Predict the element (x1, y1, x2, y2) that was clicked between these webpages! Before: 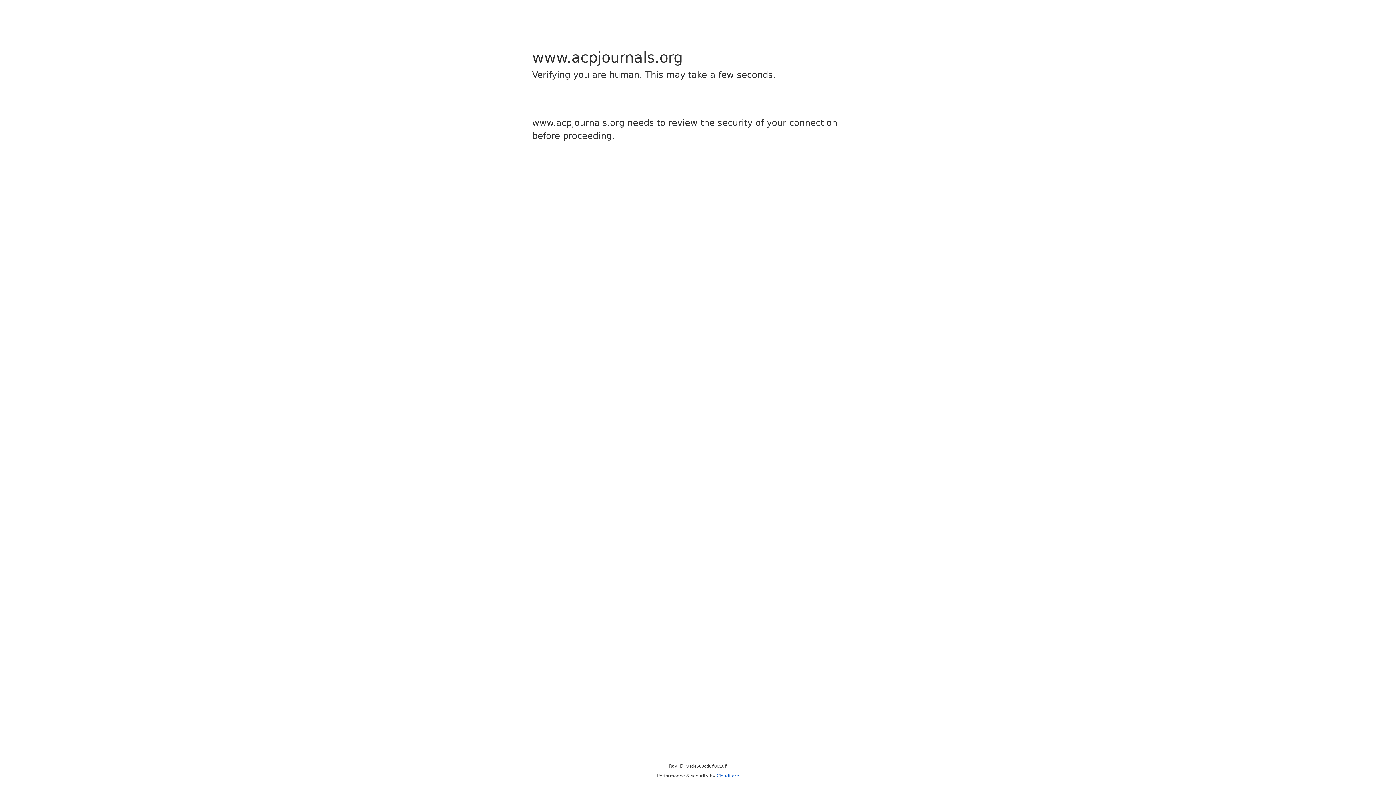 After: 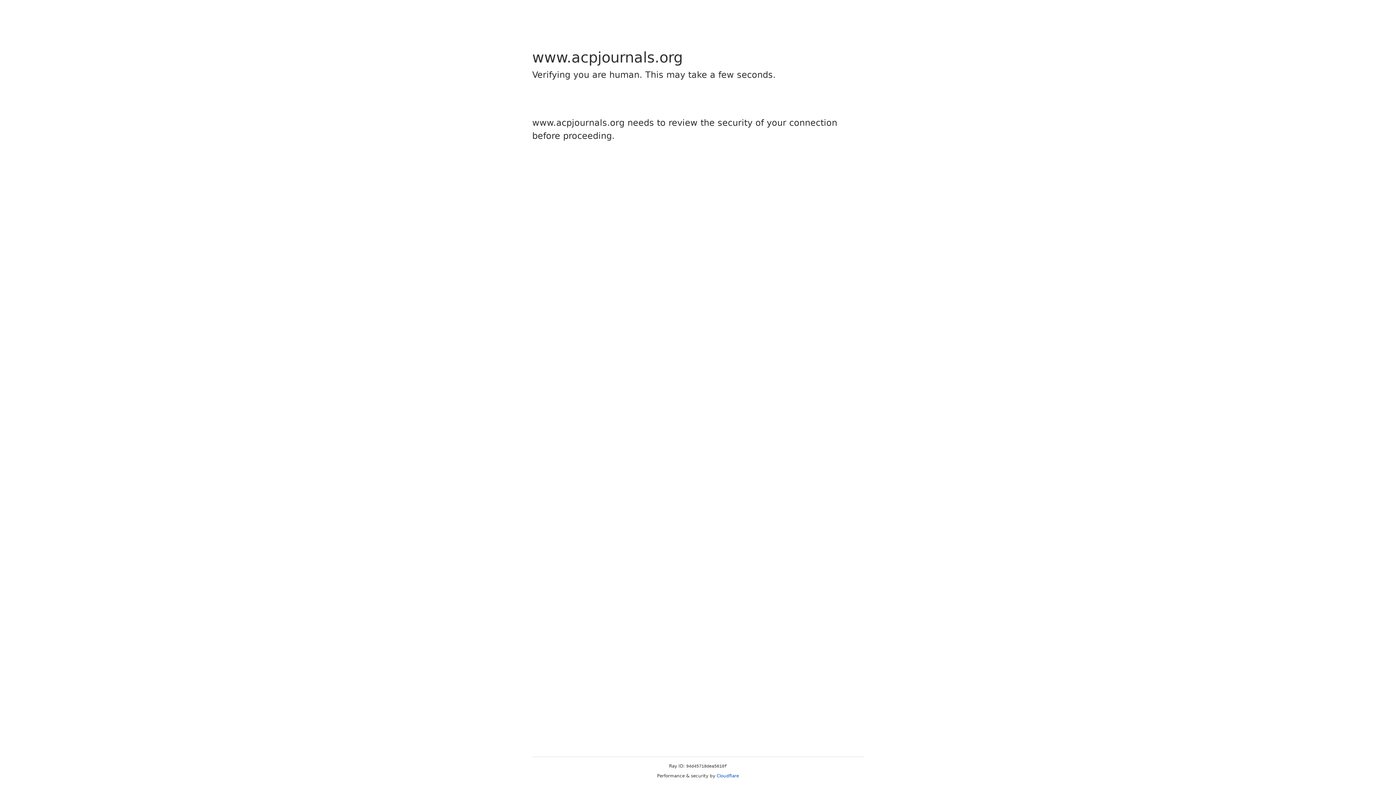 Action: label: Cloudflare bbox: (716, 773, 739, 778)